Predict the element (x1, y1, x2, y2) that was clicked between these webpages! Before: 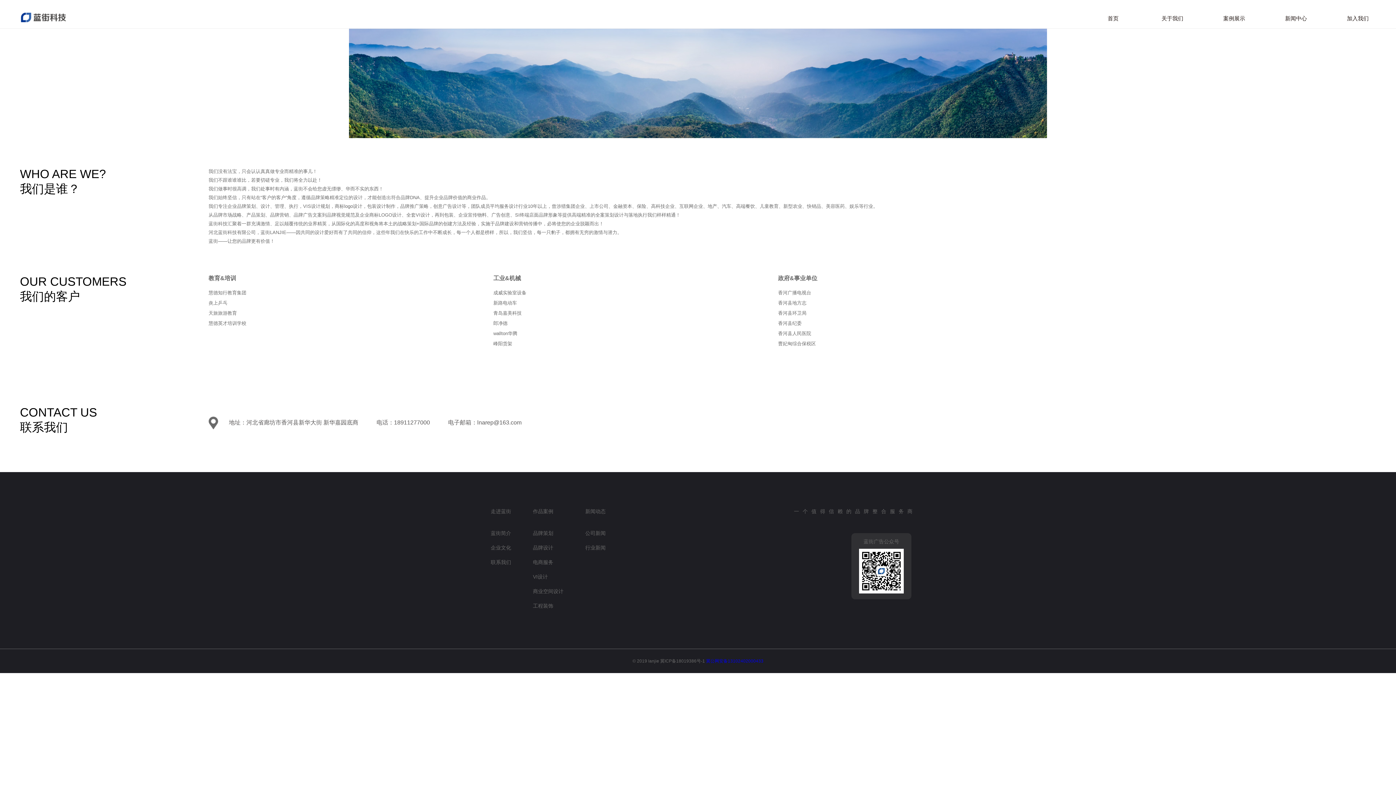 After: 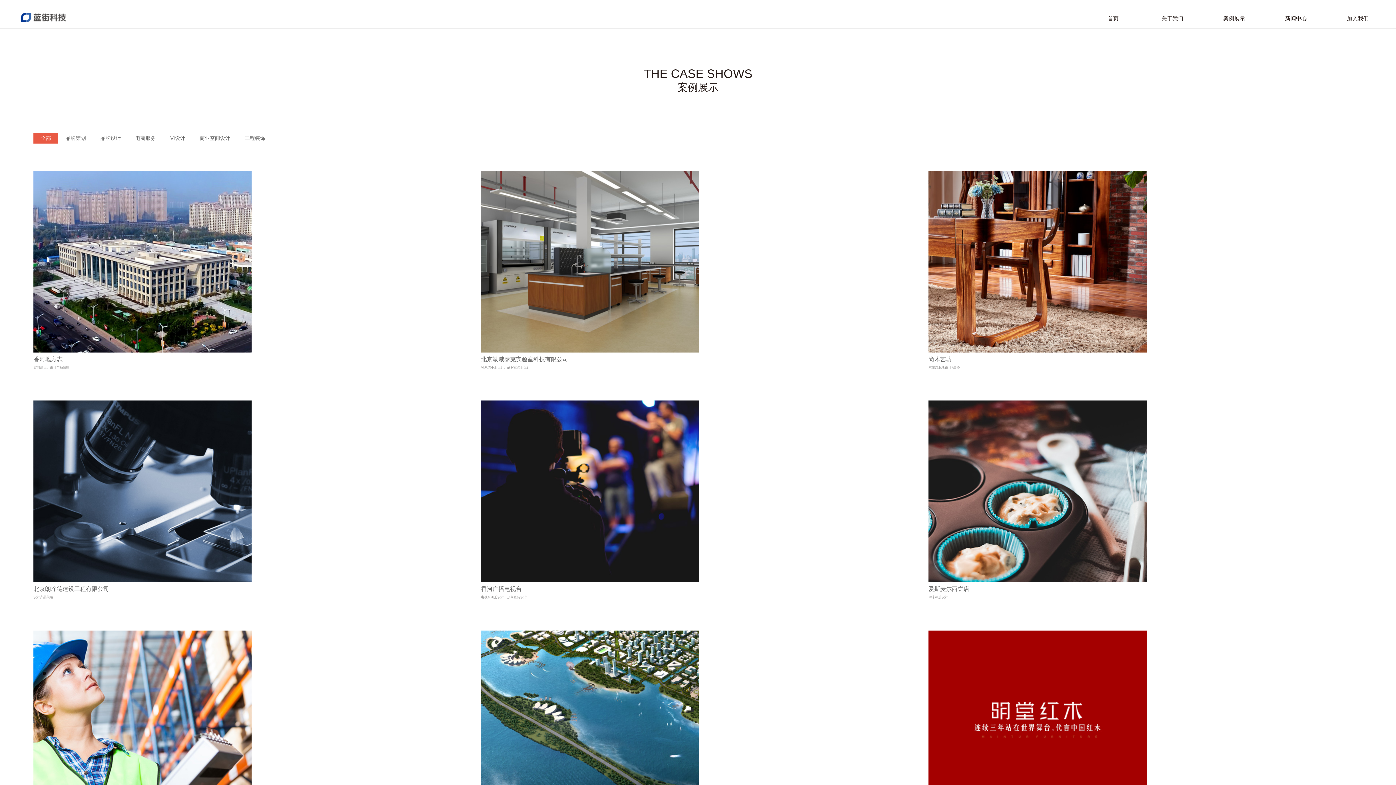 Action: bbox: (533, 588, 563, 594) label: 商业空间设计